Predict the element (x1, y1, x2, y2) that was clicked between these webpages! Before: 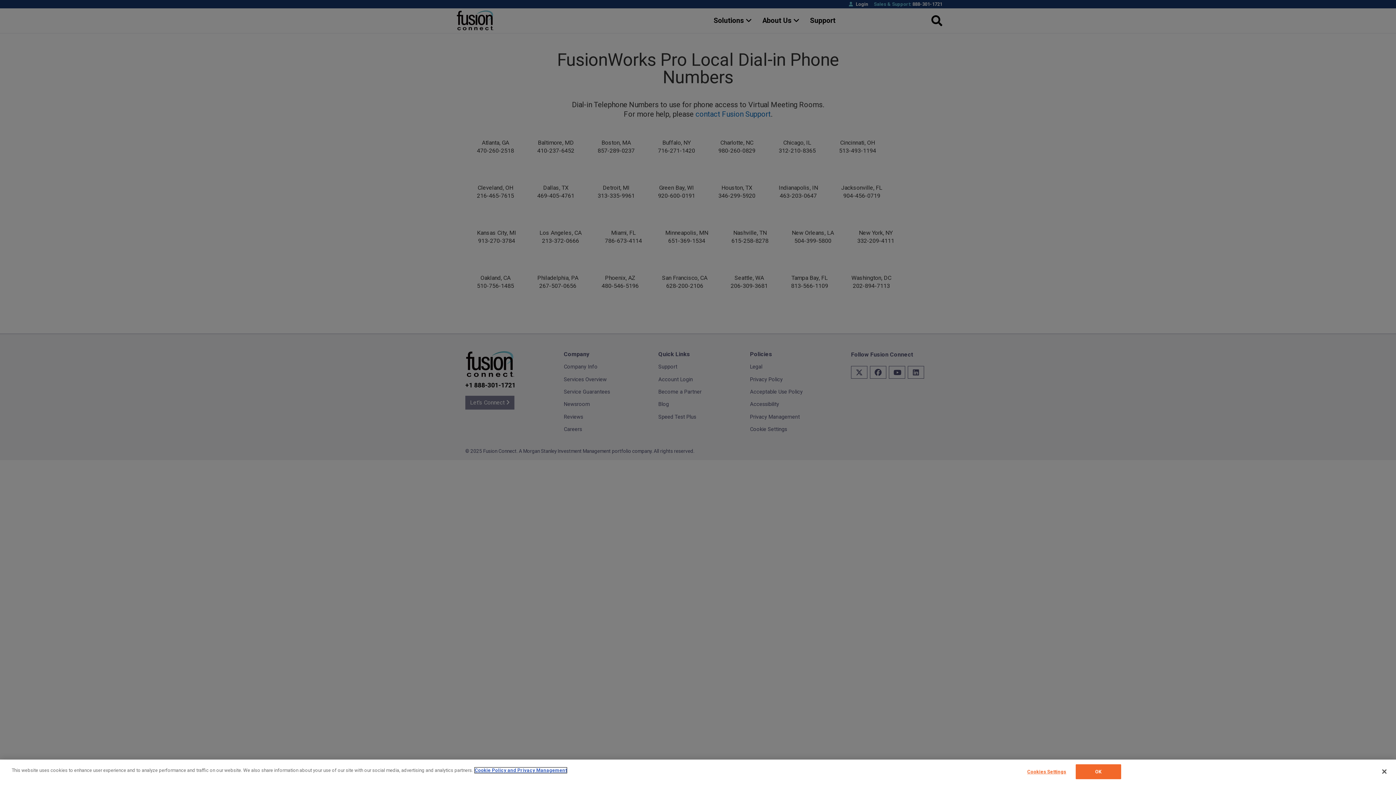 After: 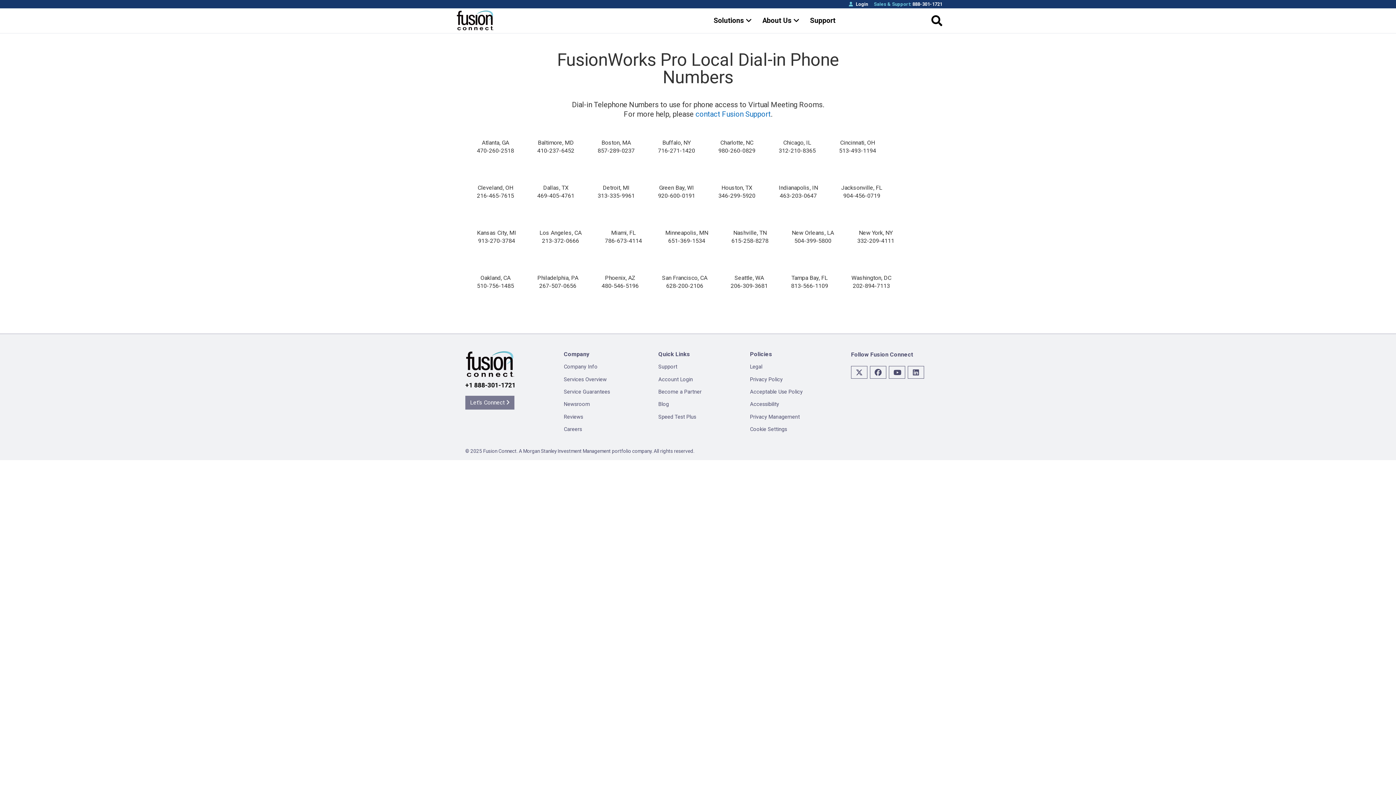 Action: bbox: (1075, 764, 1121, 779) label: OK